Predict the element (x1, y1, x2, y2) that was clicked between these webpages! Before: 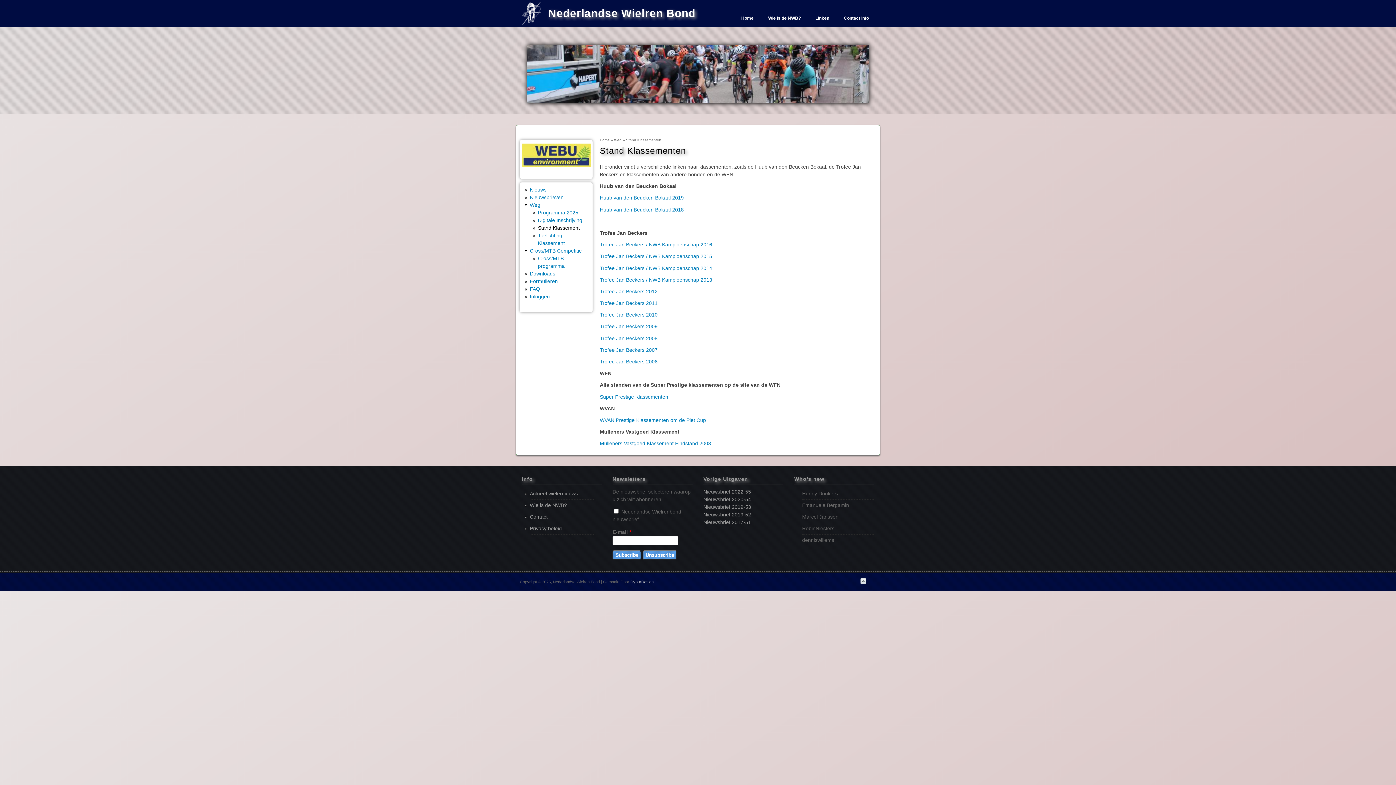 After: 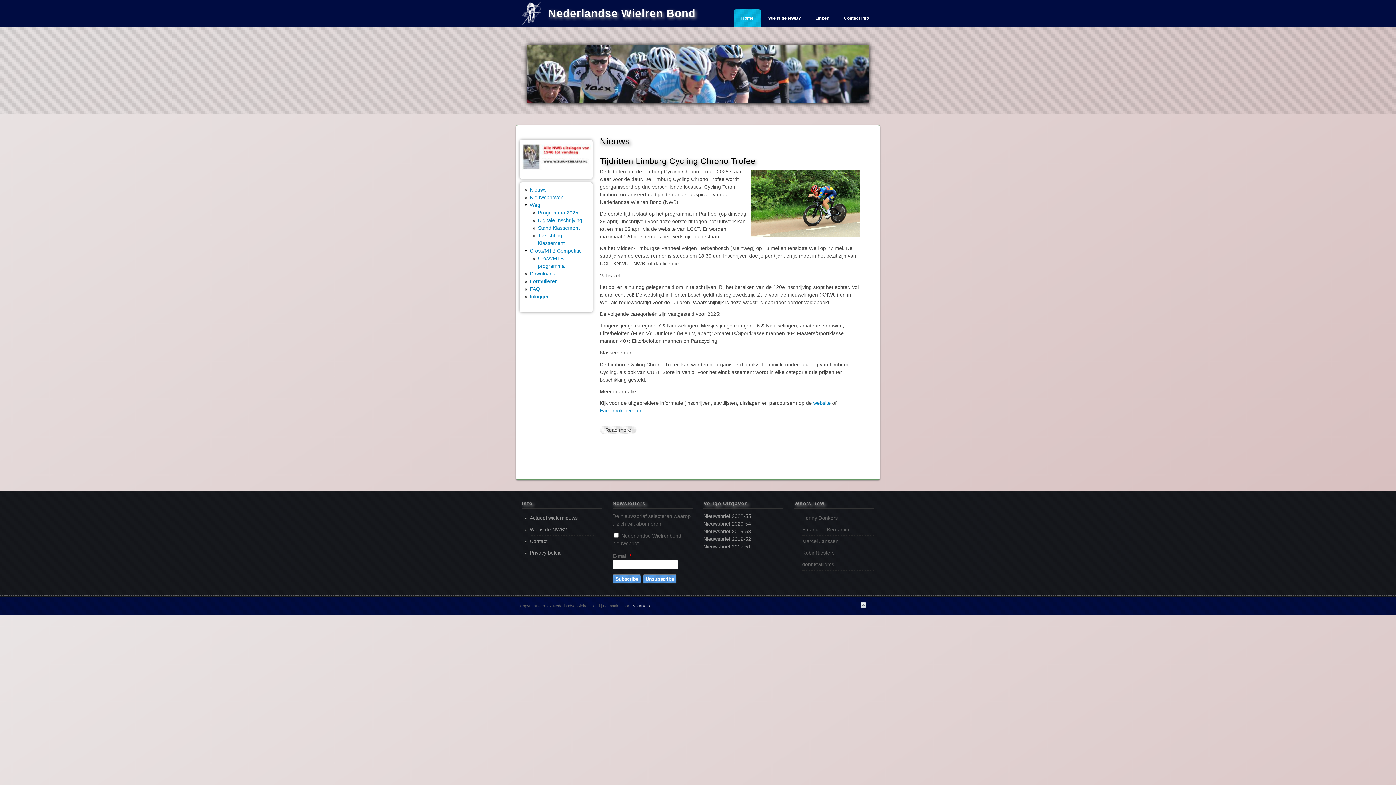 Action: bbox: (734, 9, 761, 26) label: Home